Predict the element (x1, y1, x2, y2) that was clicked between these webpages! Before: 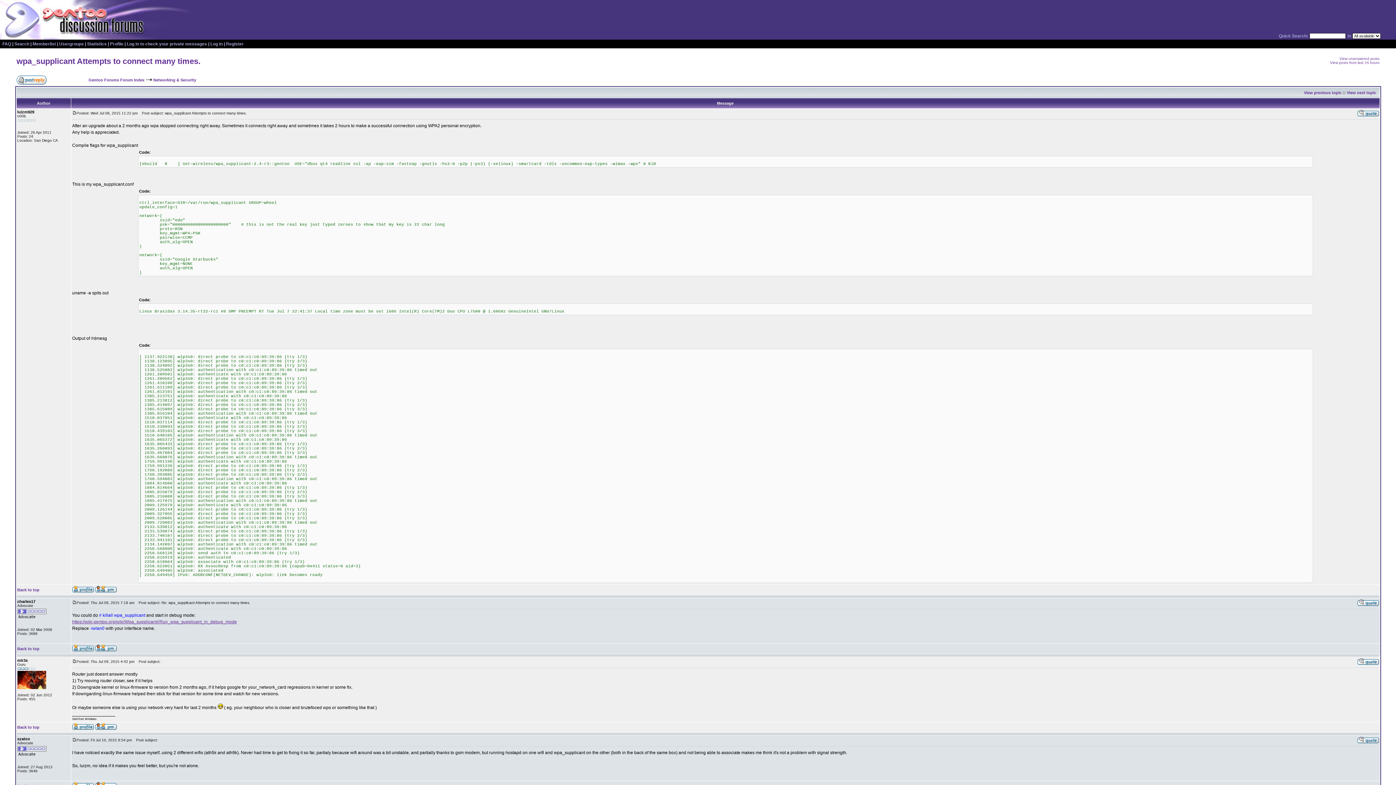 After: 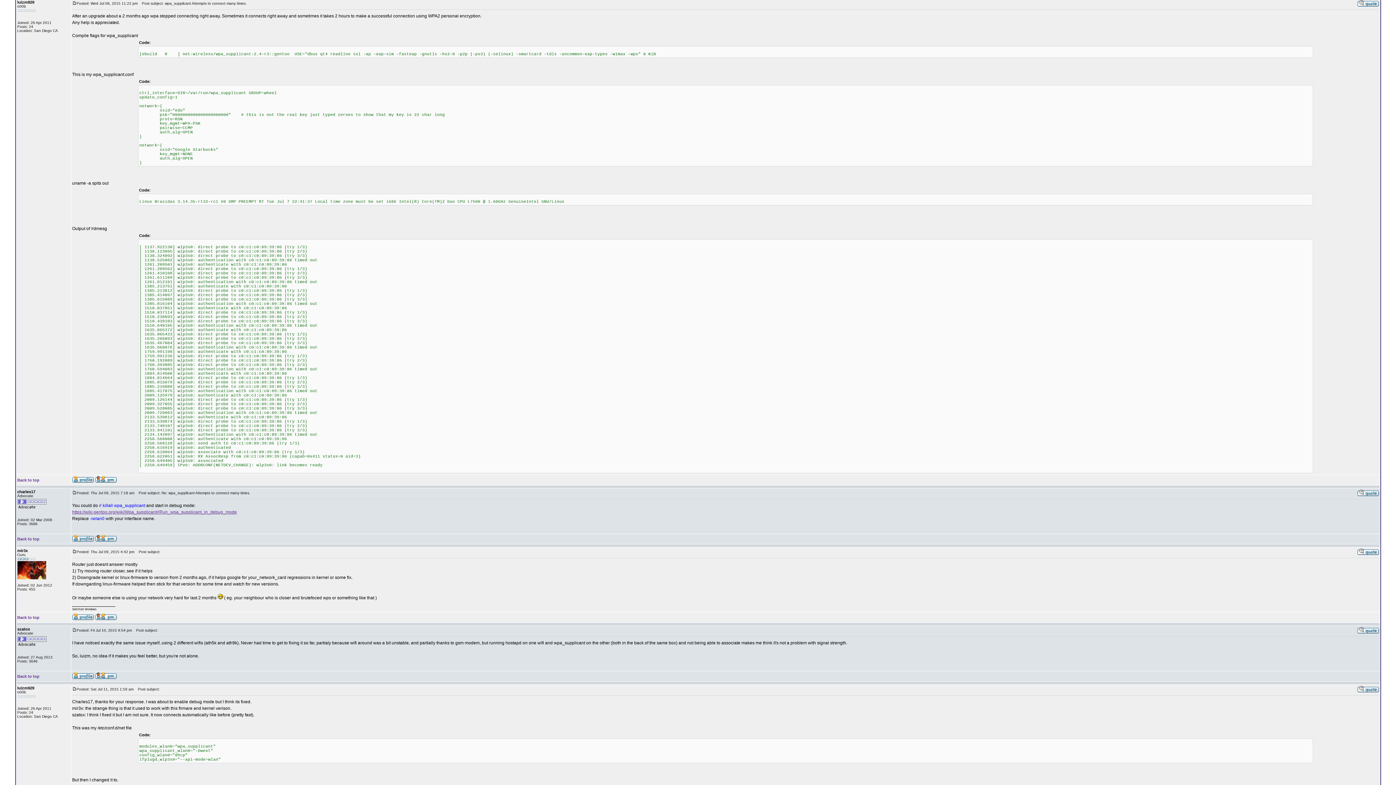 Action: bbox: (72, 109, 76, 115)